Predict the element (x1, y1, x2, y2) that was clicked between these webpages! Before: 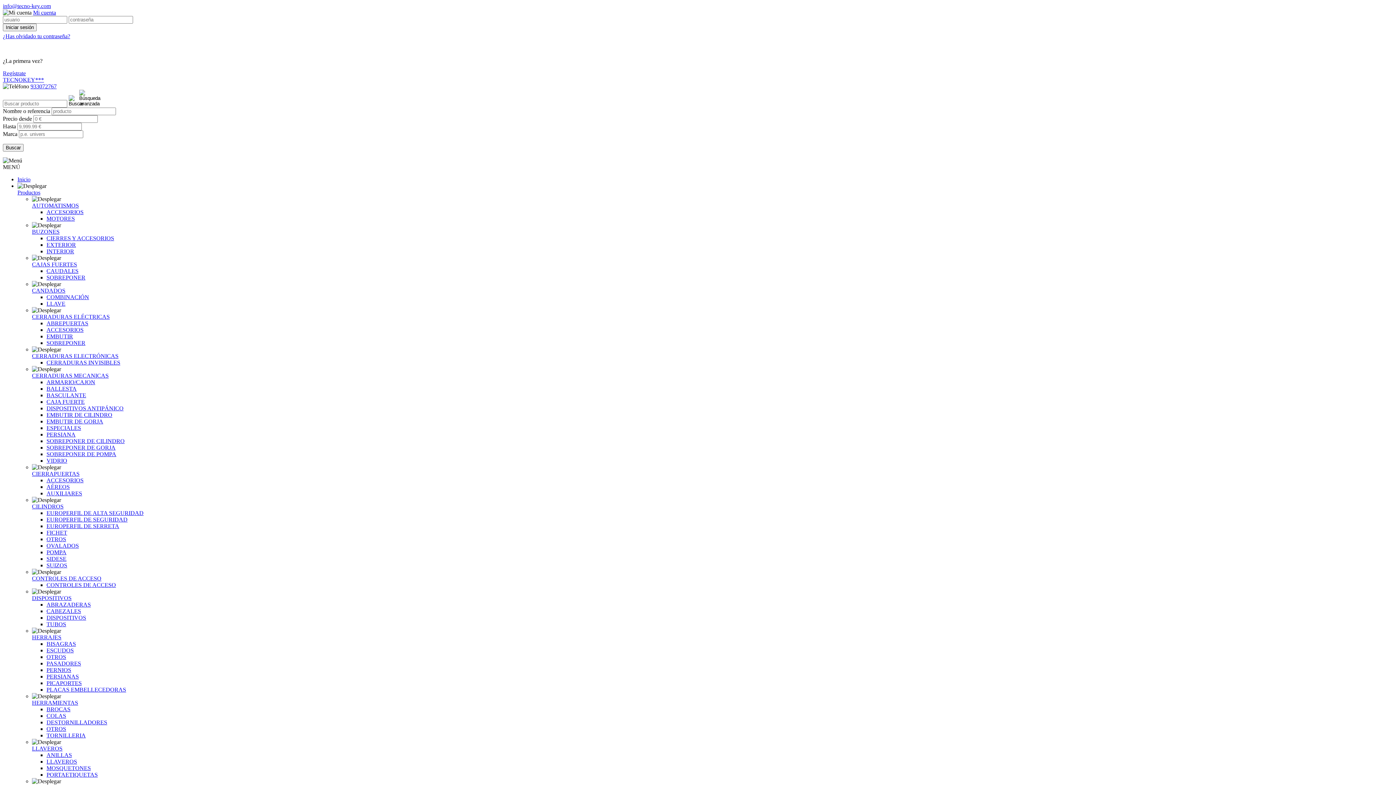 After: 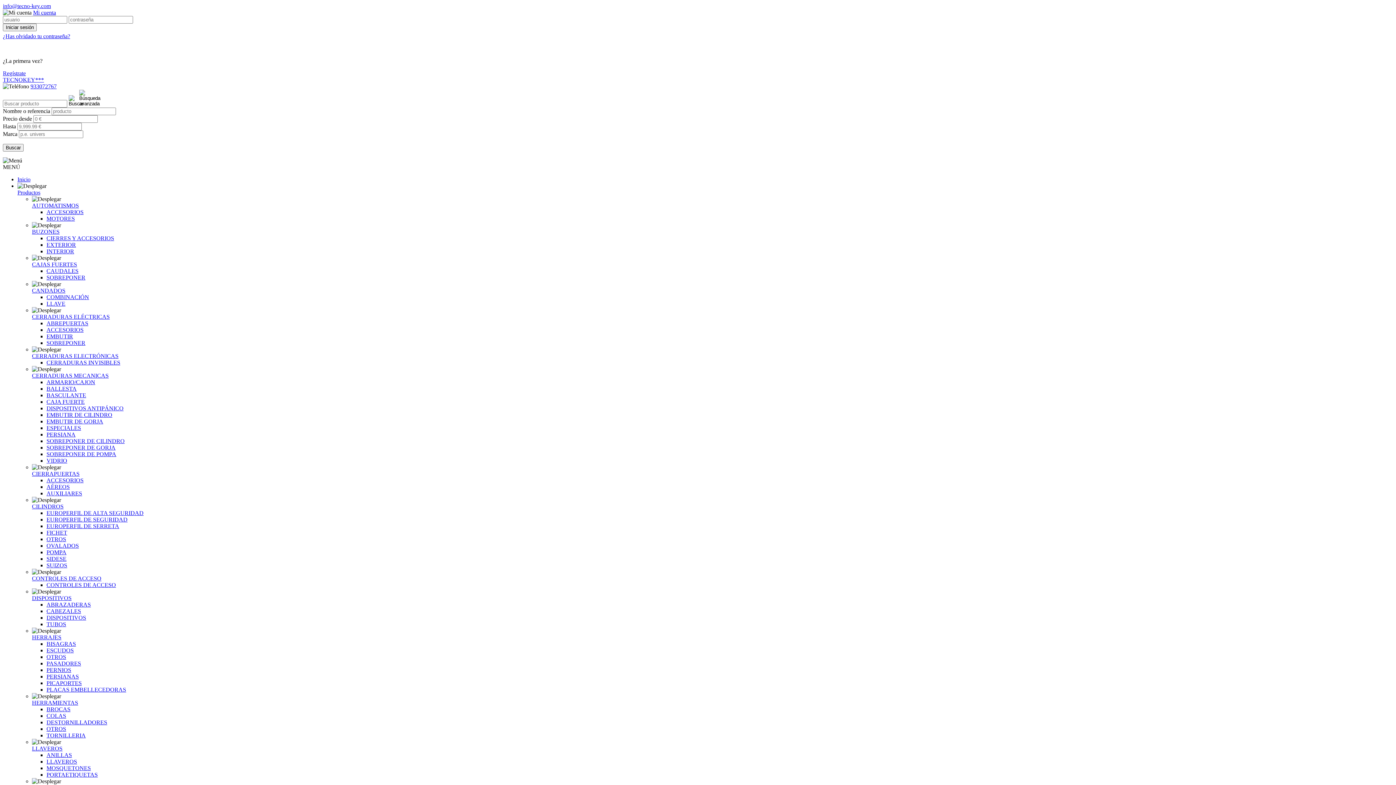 Action: bbox: (46, 333, 73, 339) label: EMBUTIR